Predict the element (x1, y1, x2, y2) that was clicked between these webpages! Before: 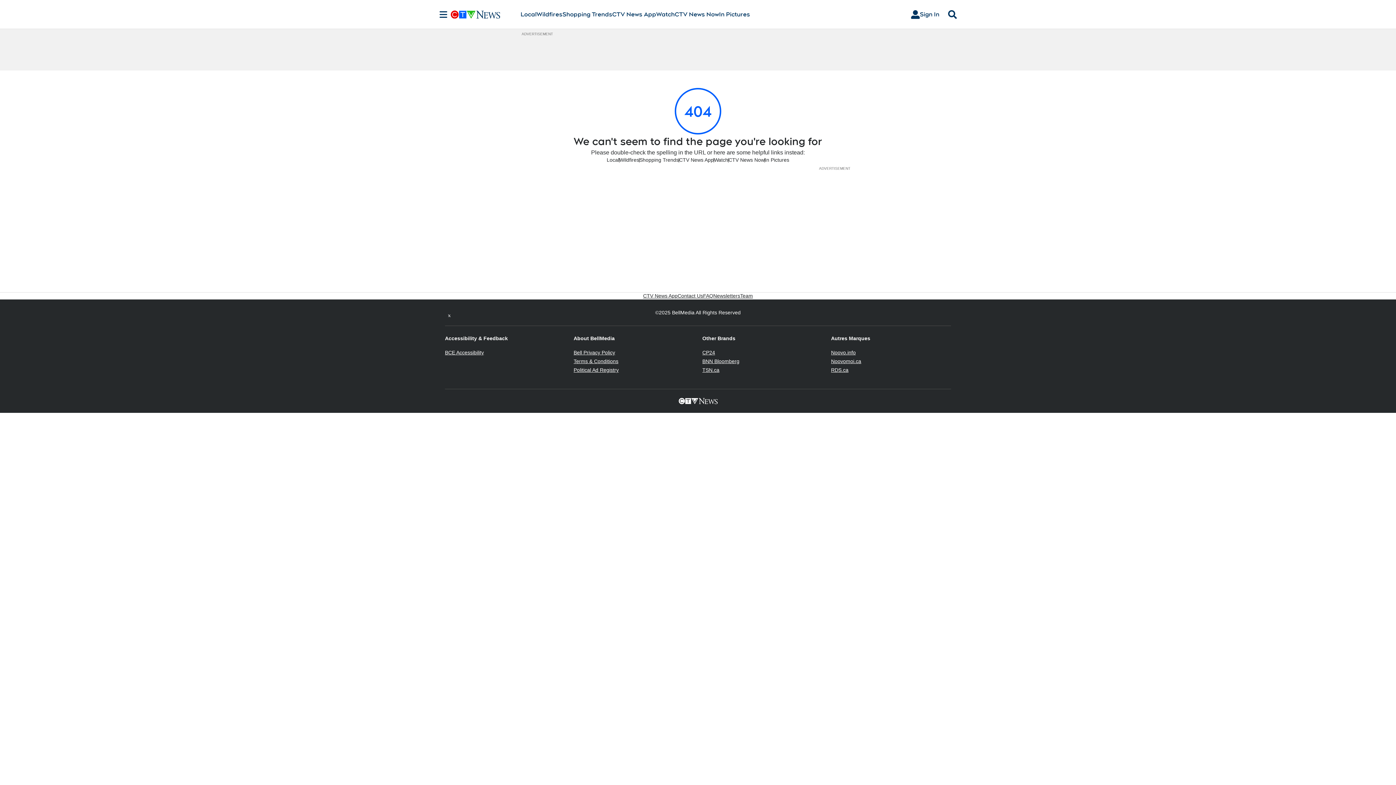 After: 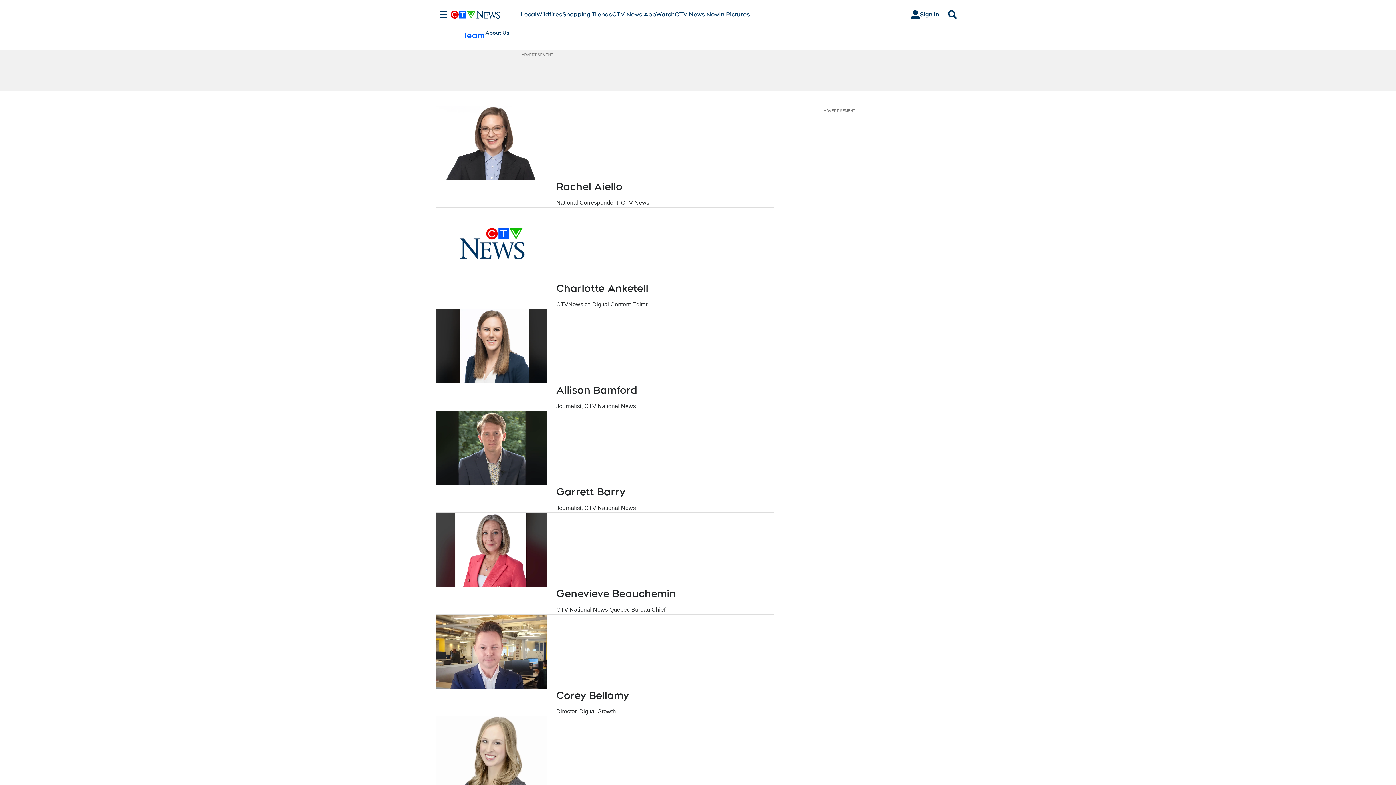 Action: bbox: (740, 292, 753, 299) label: Team